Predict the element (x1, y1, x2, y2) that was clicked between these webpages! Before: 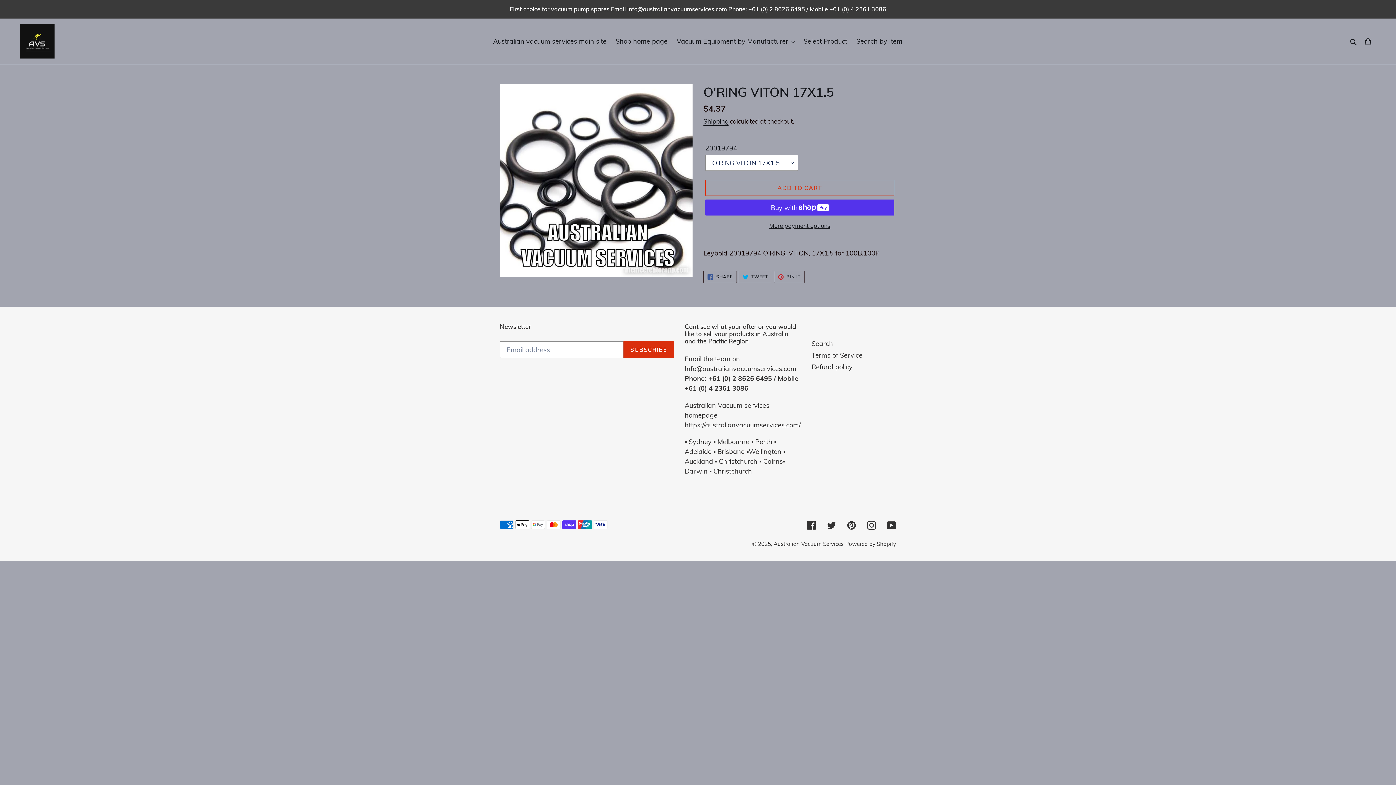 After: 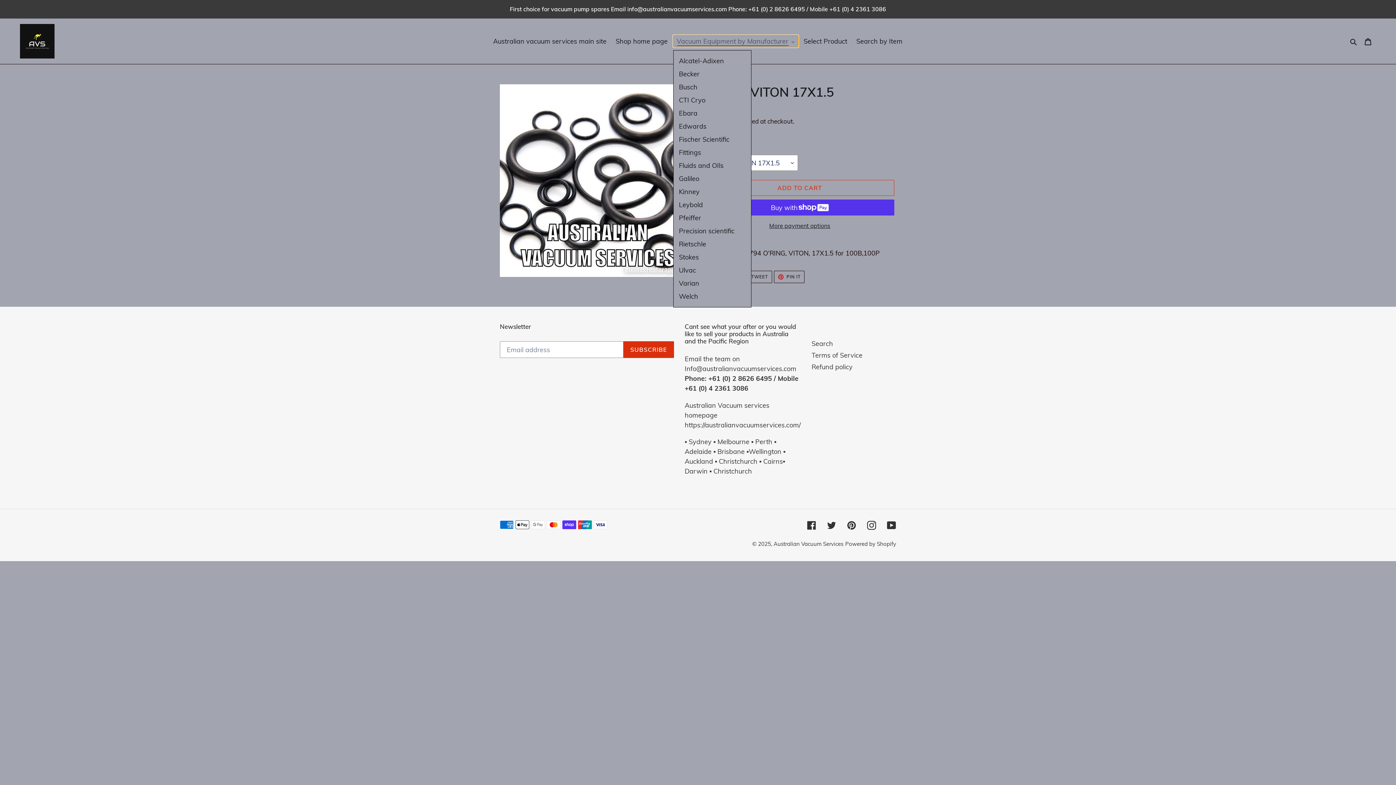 Action: bbox: (673, 35, 798, 47) label: Vacuum Equipment by Manufacturer